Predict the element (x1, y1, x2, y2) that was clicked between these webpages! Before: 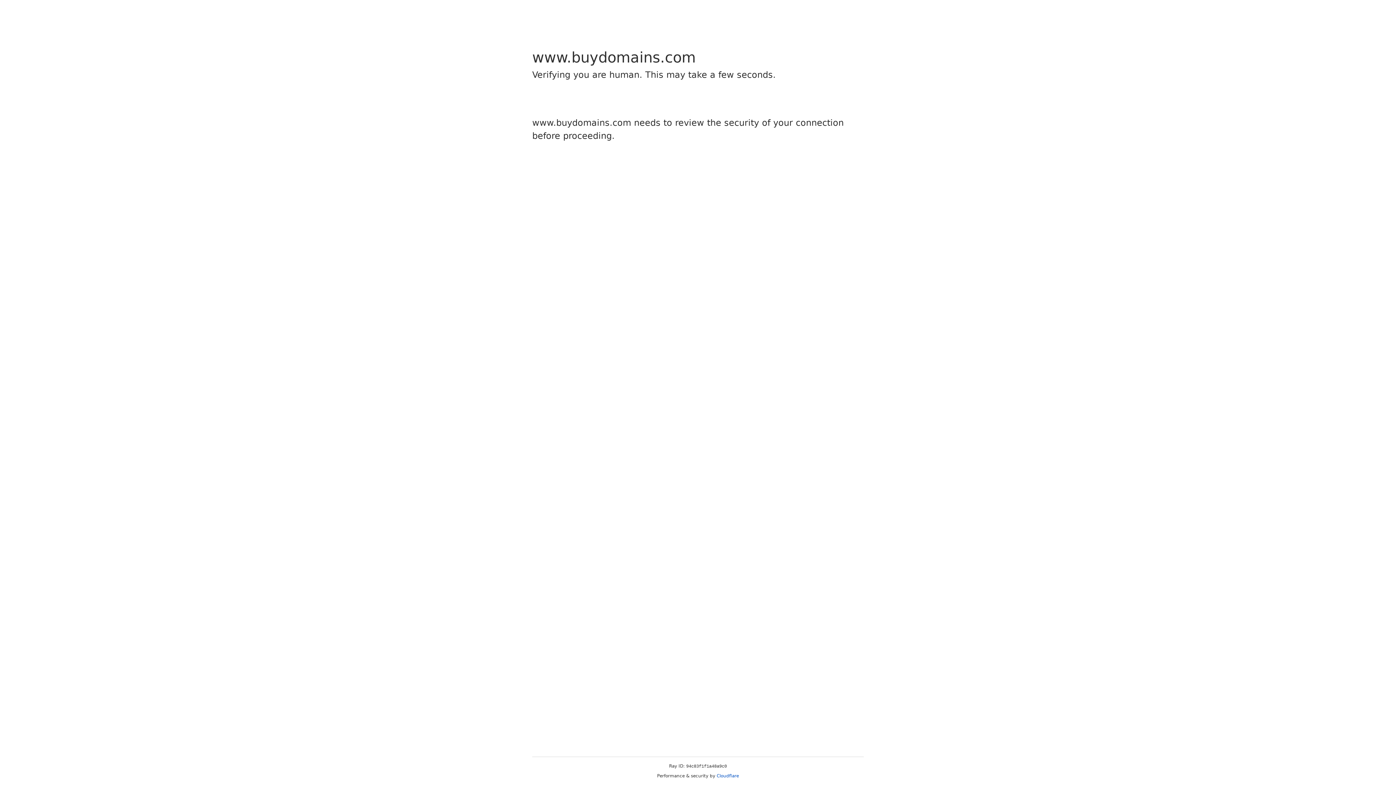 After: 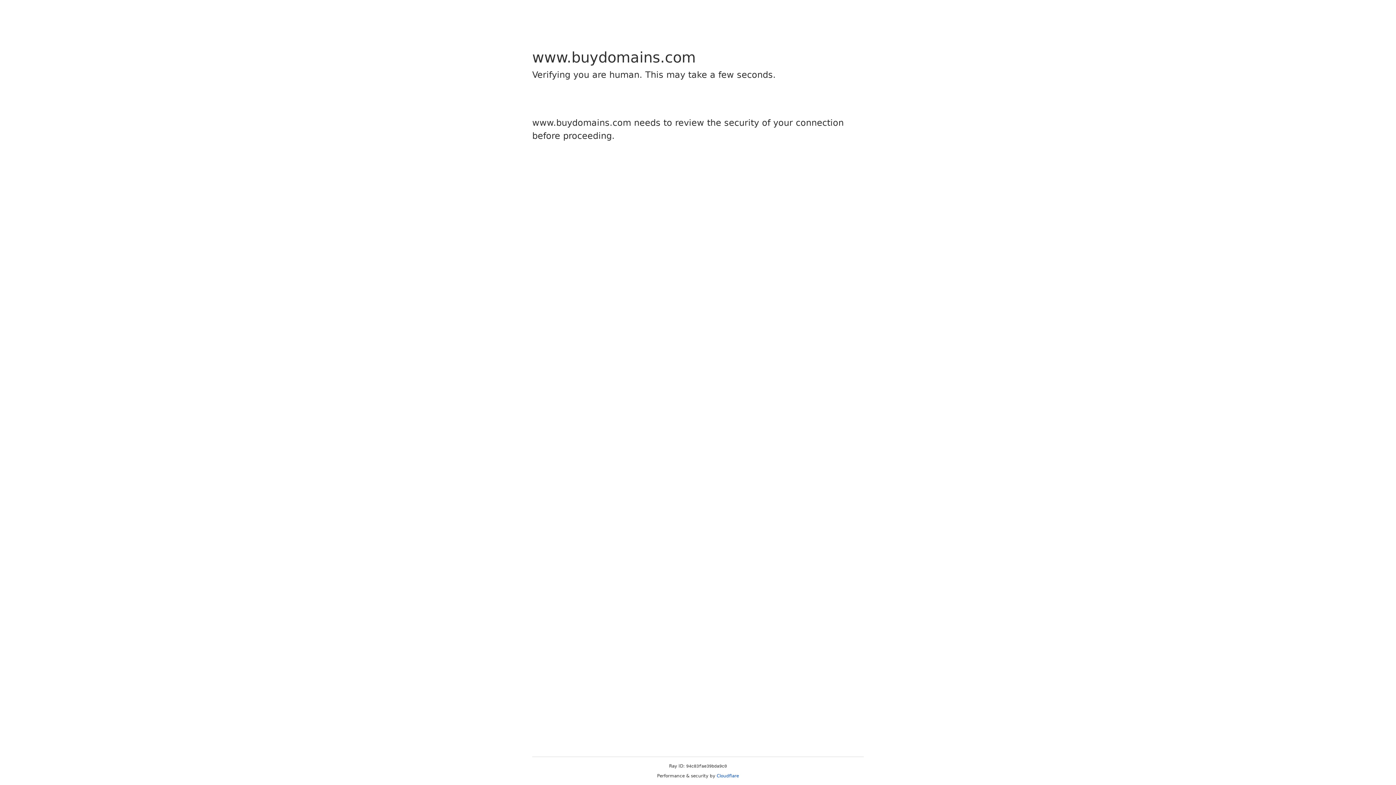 Action: bbox: (716, 773, 739, 778) label: Cloudflare